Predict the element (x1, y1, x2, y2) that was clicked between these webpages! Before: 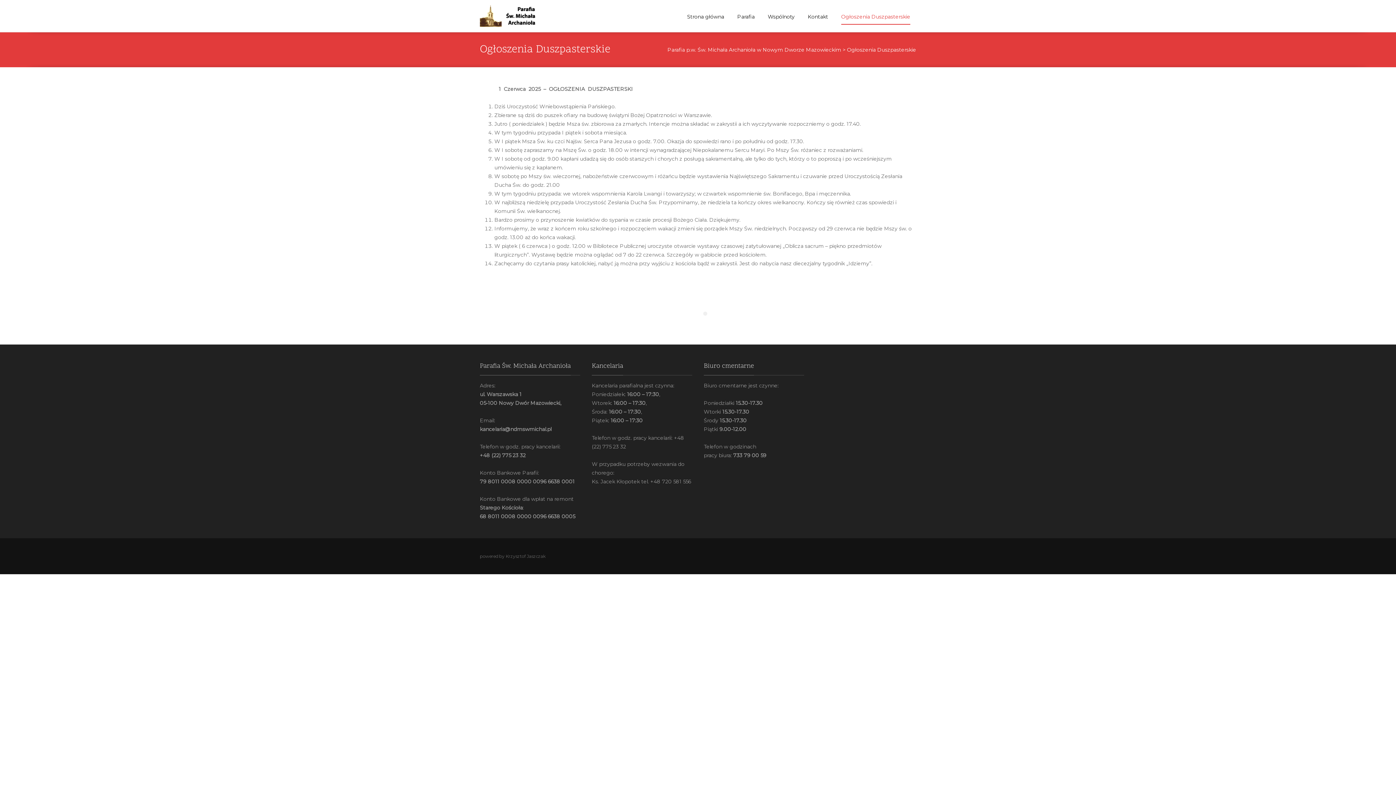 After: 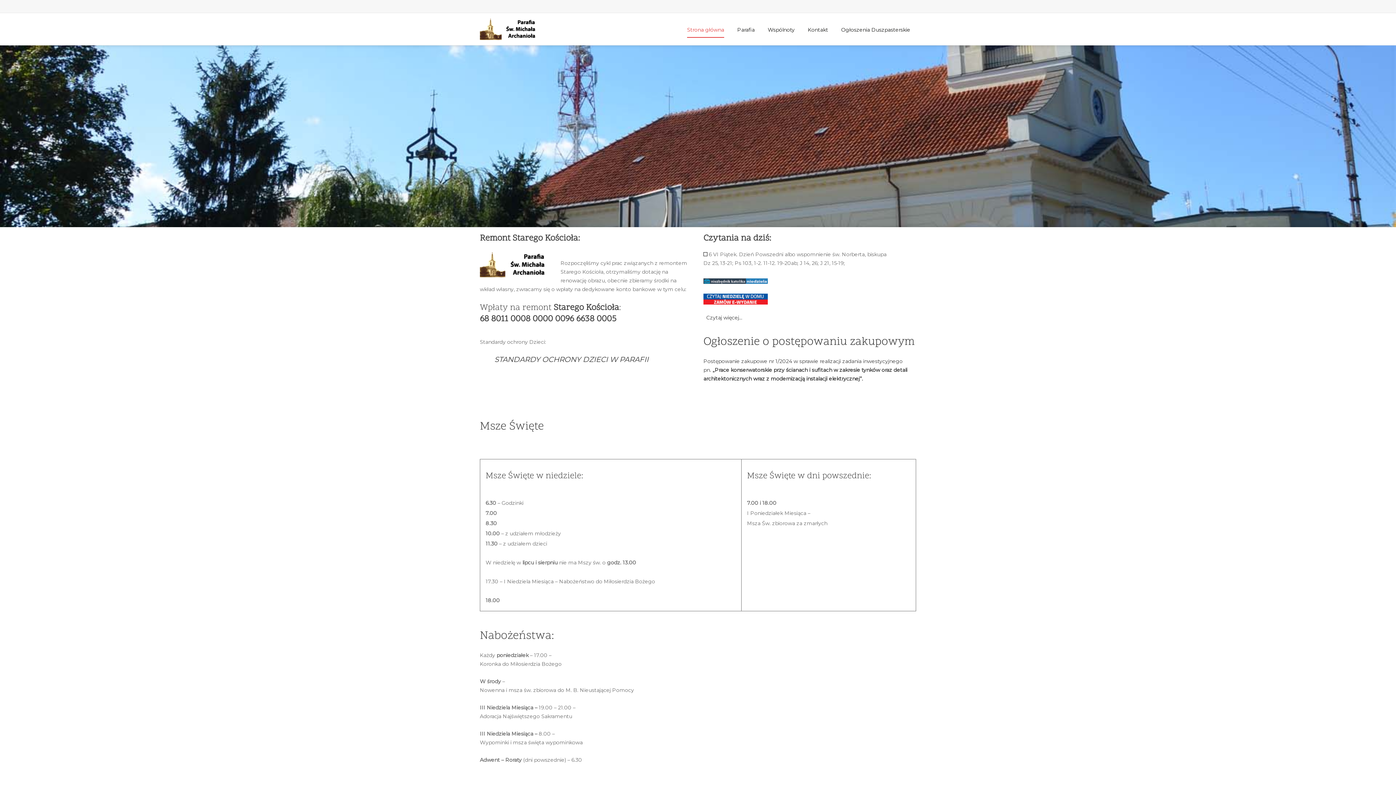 Action: bbox: (667, 46, 841, 53) label: Parafia p.w. Św. Michała Archanioła w Nowym Dworze Mazowieckim